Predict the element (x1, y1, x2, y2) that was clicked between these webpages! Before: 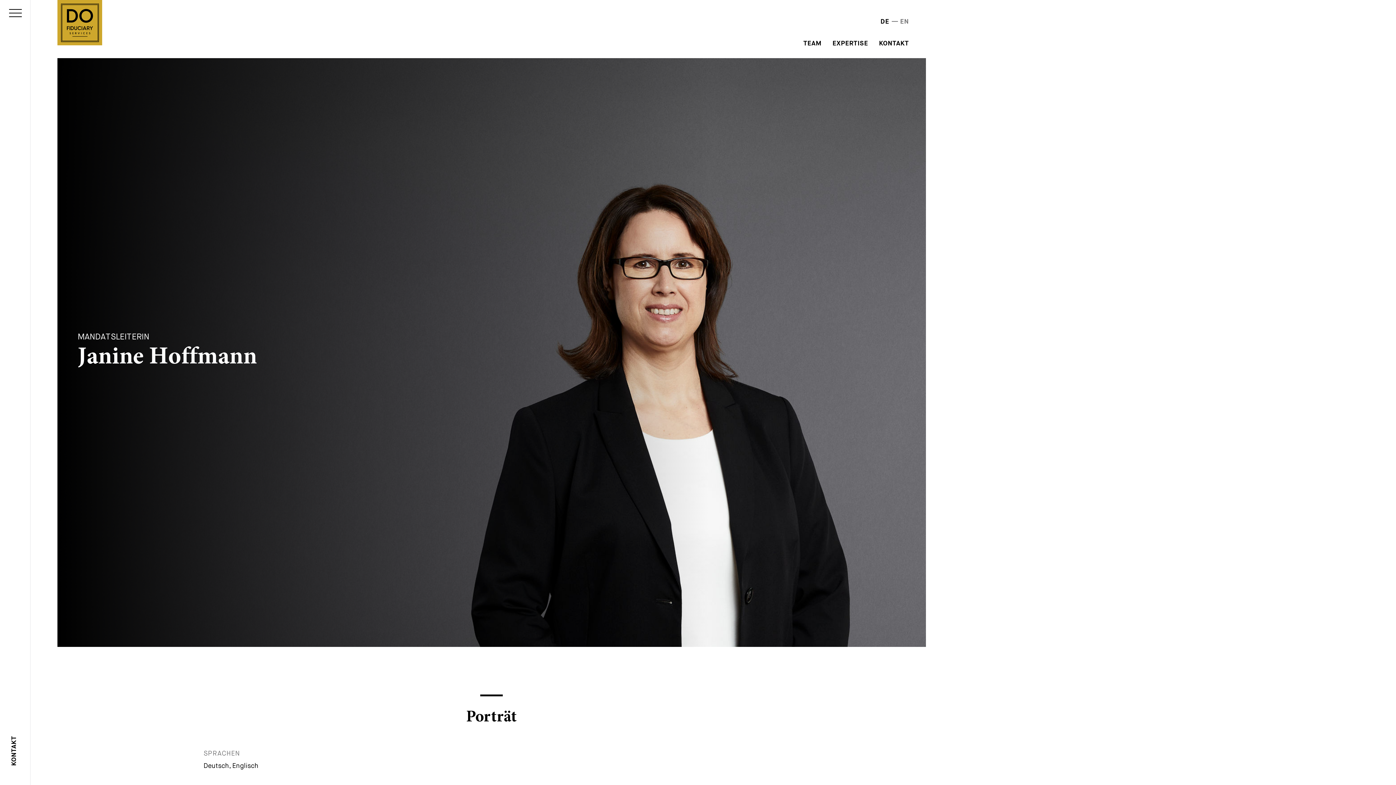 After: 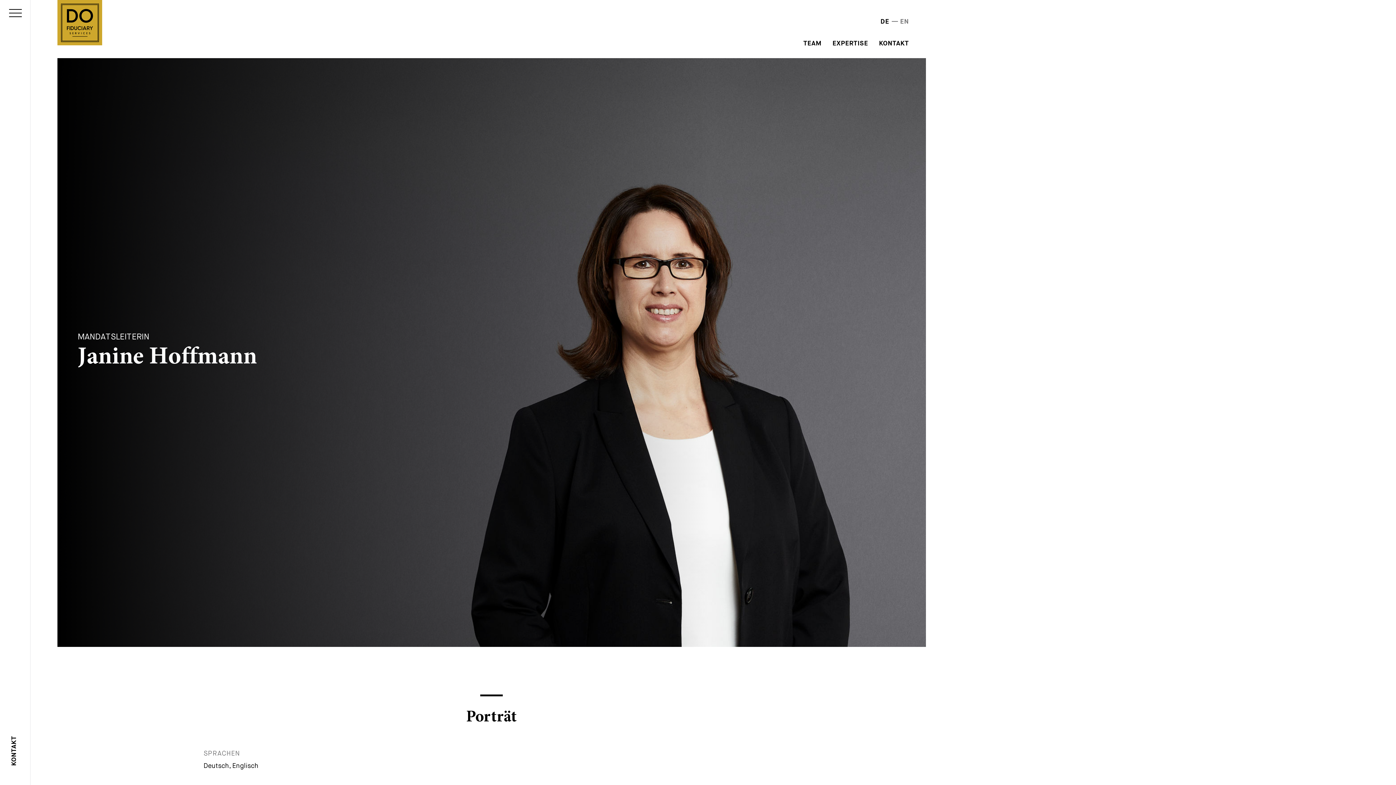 Action: label: DE bbox: (880, 18, 889, 25)